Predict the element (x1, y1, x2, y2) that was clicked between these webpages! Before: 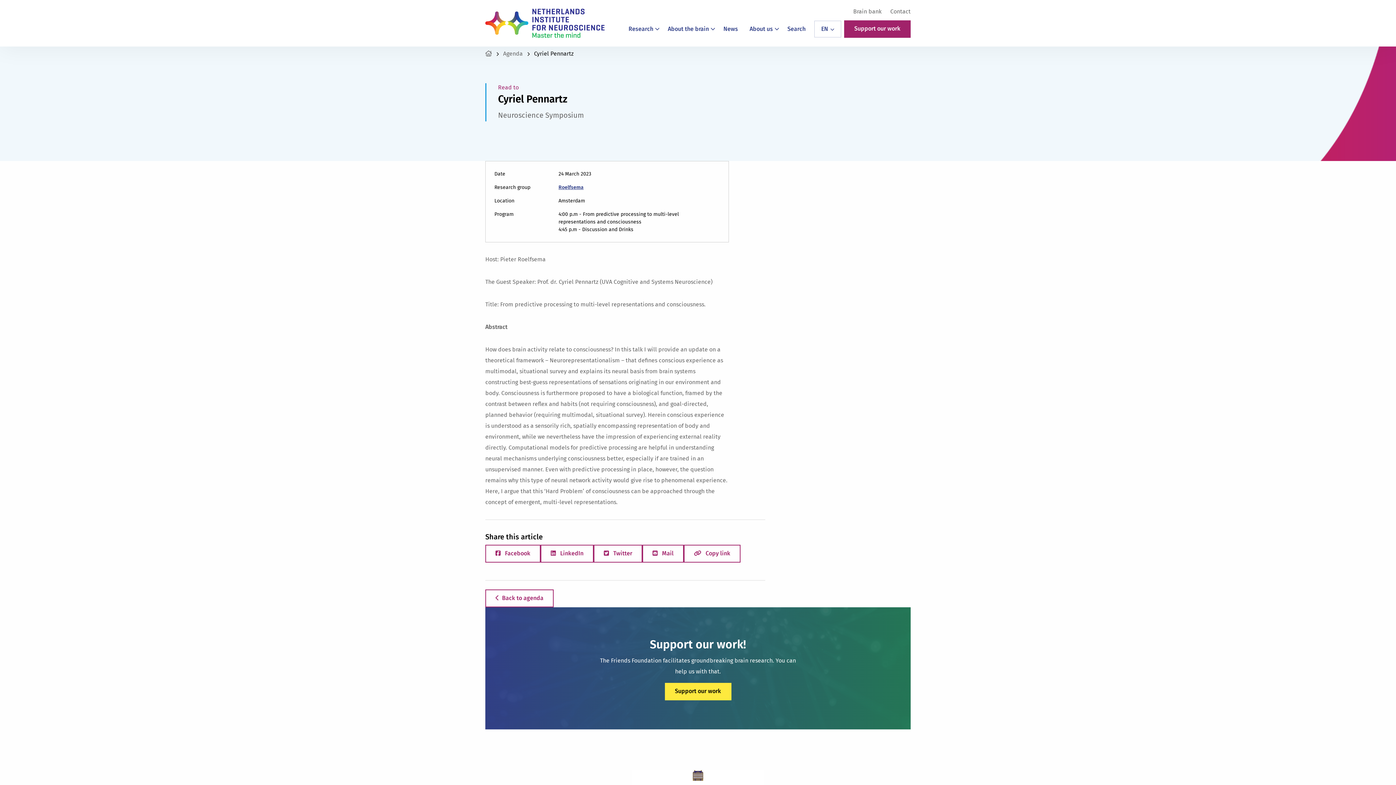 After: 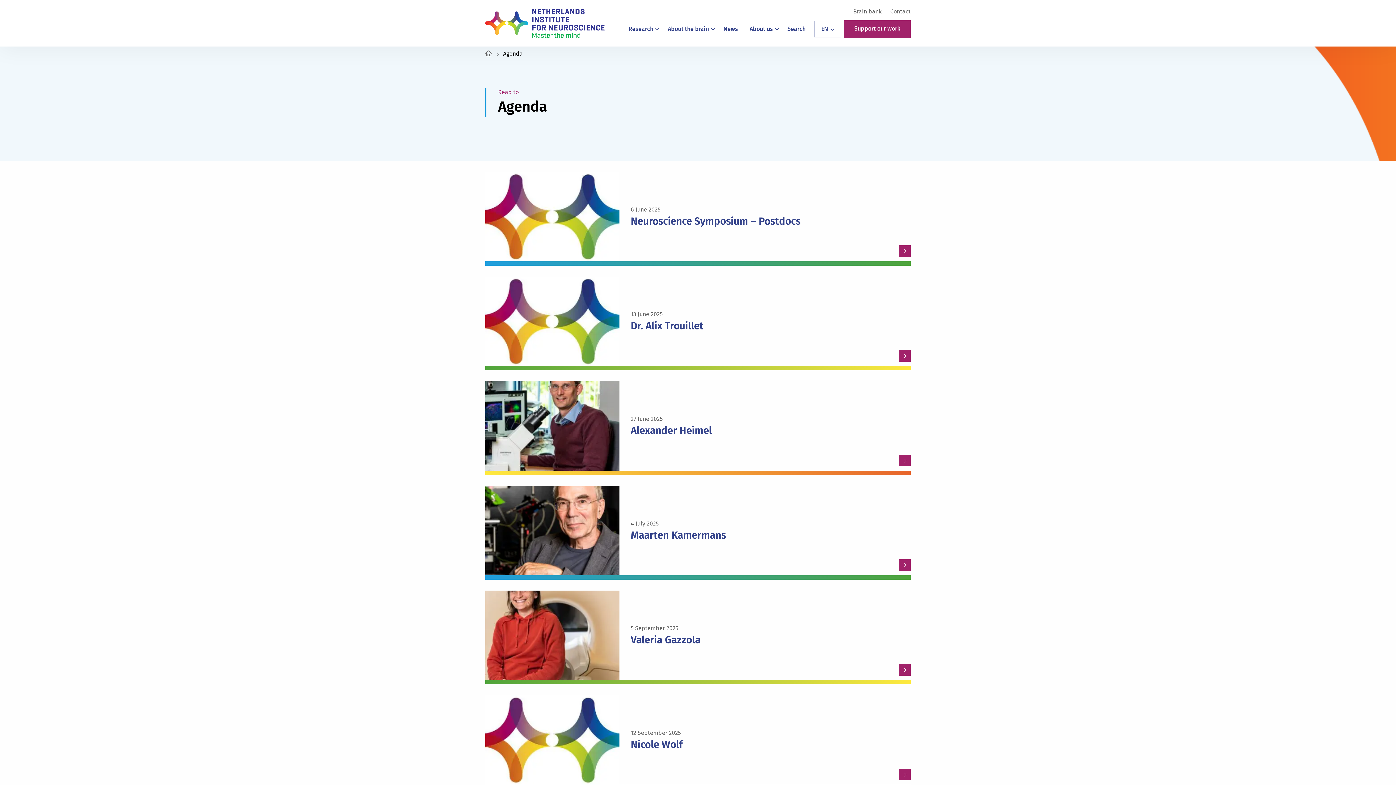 Action: label: Agenda bbox: (503, 50, 522, 57)